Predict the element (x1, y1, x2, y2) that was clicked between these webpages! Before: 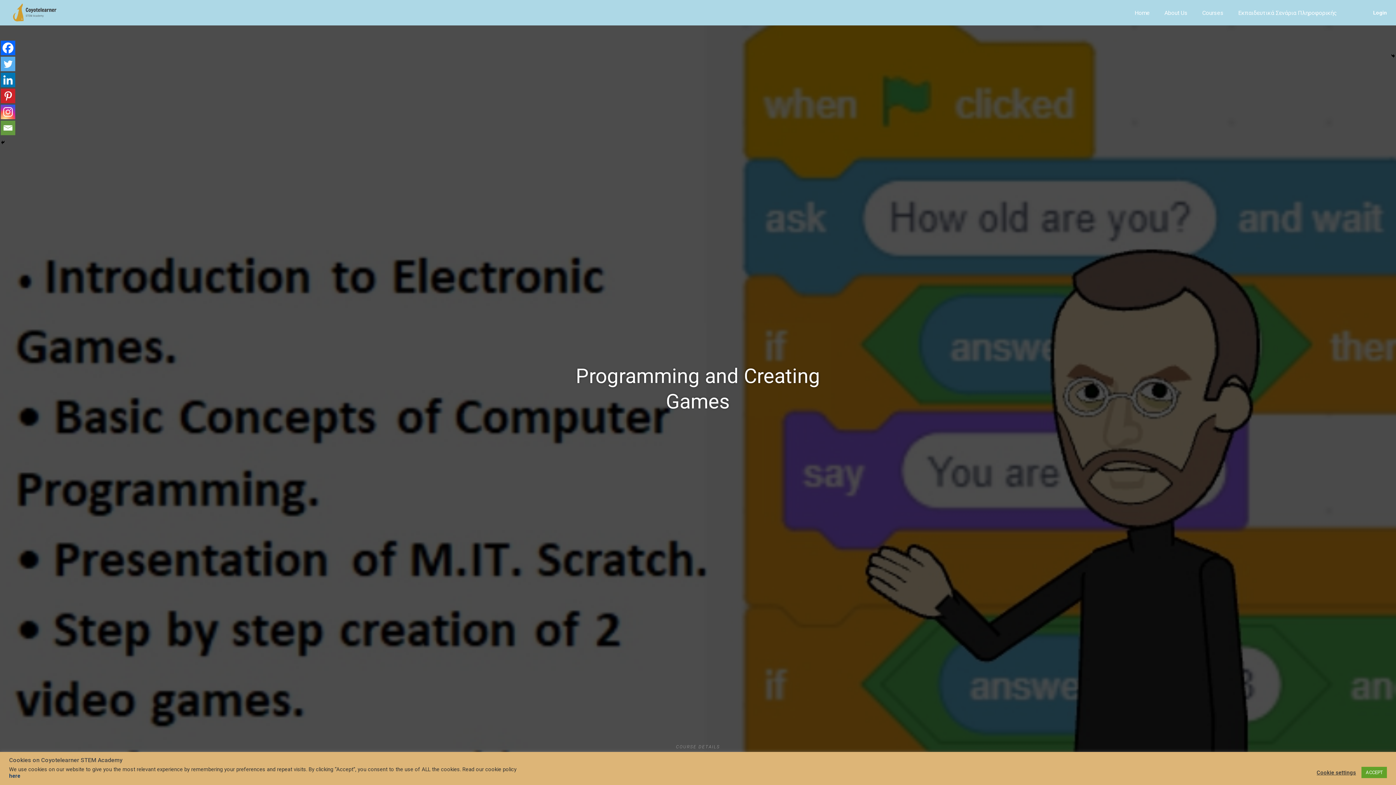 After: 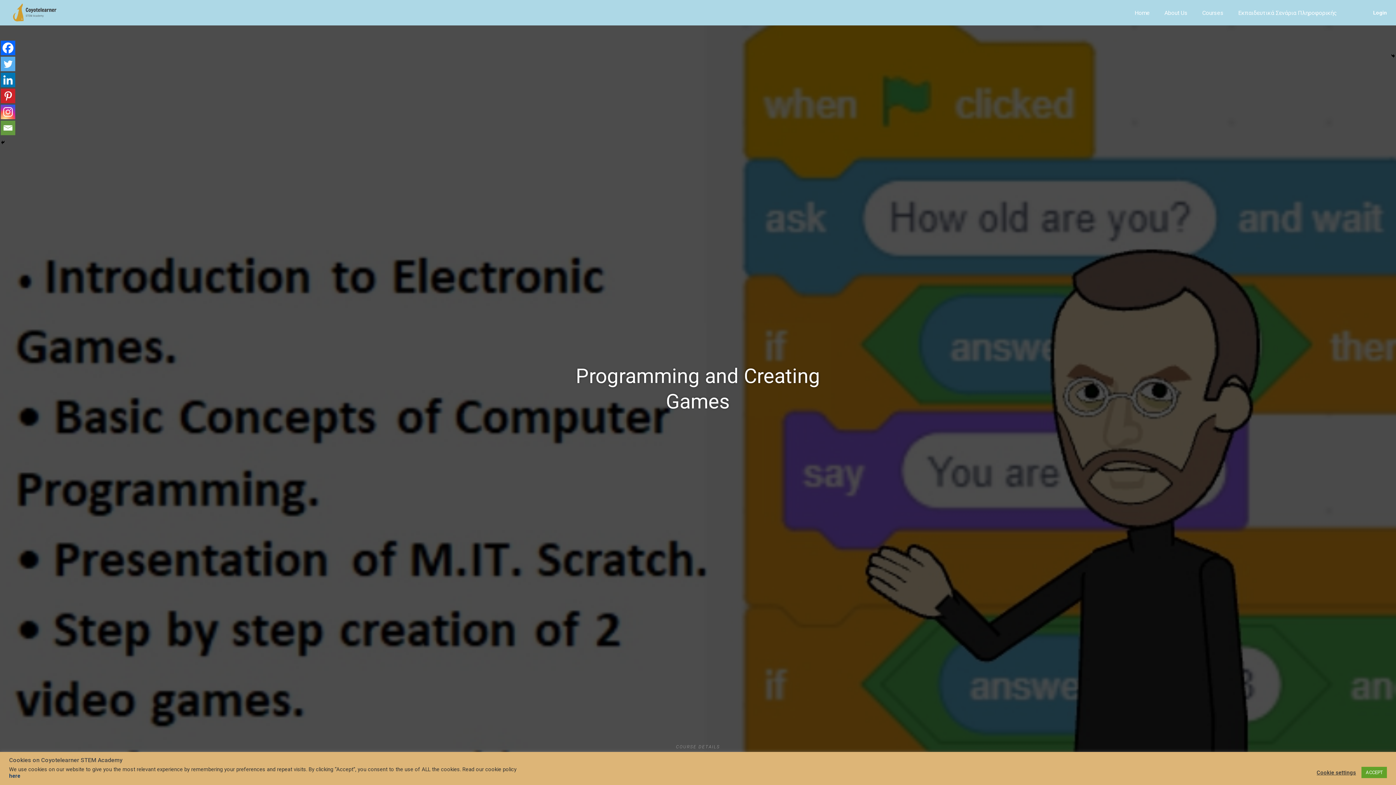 Action: label: Linkedin bbox: (0, 72, 15, 87)